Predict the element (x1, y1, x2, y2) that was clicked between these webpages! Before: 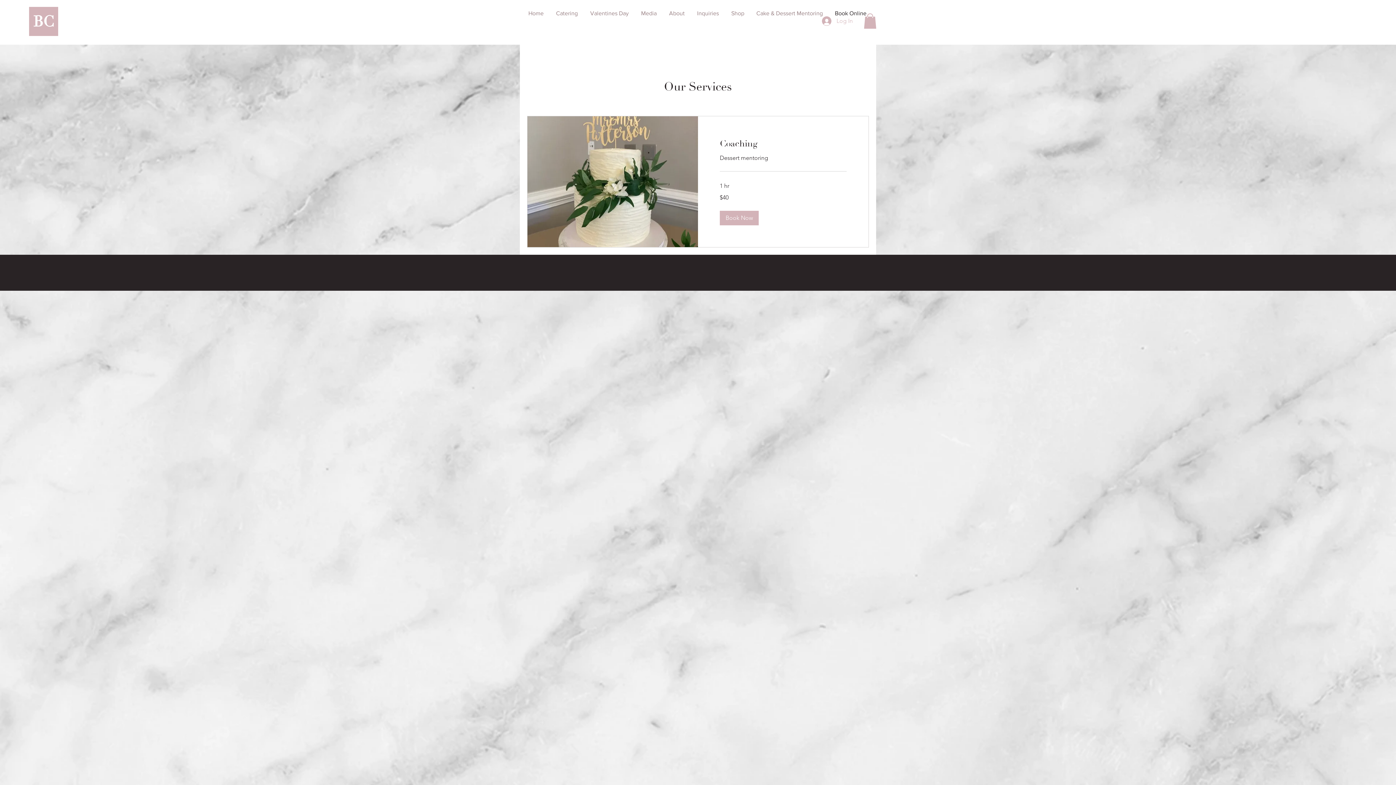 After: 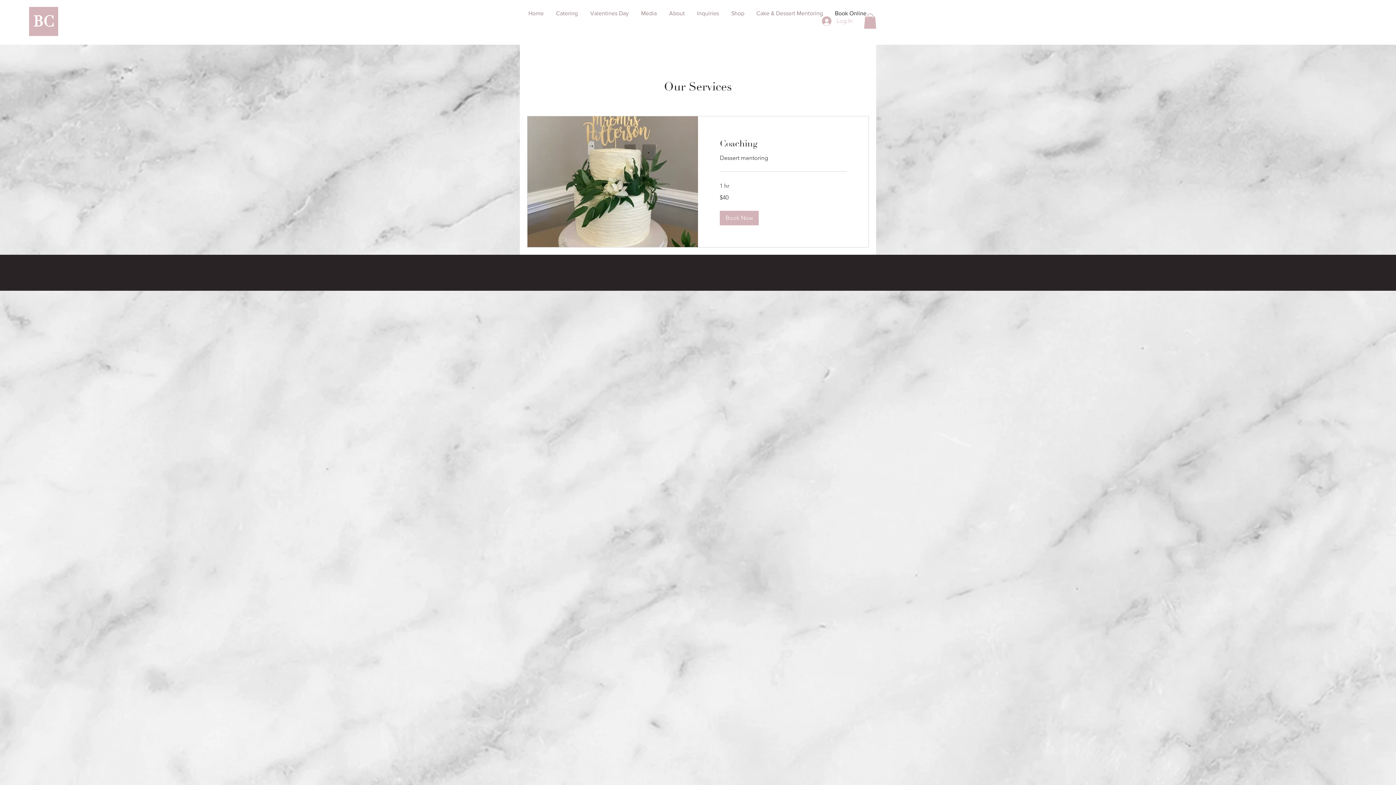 Action: bbox: (864, 13, 876, 28)